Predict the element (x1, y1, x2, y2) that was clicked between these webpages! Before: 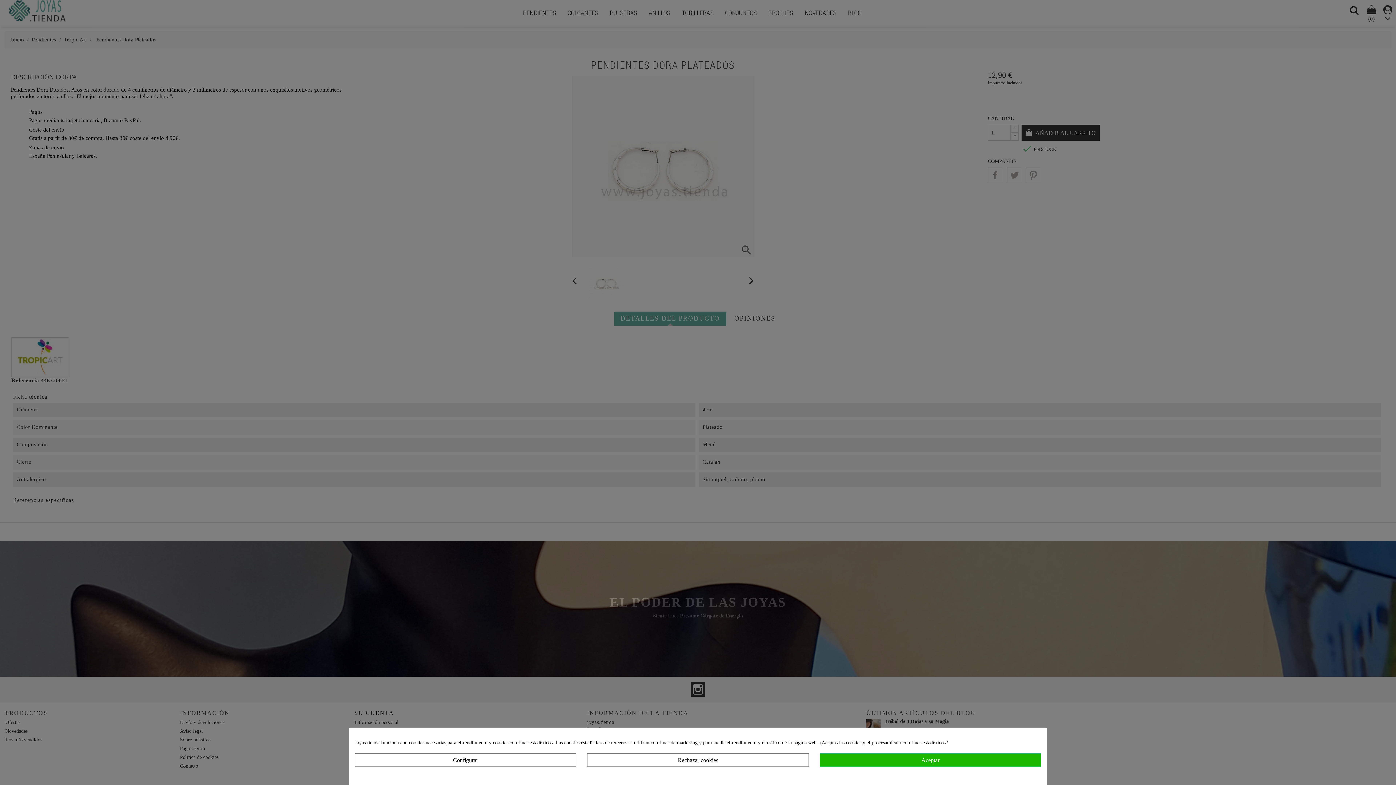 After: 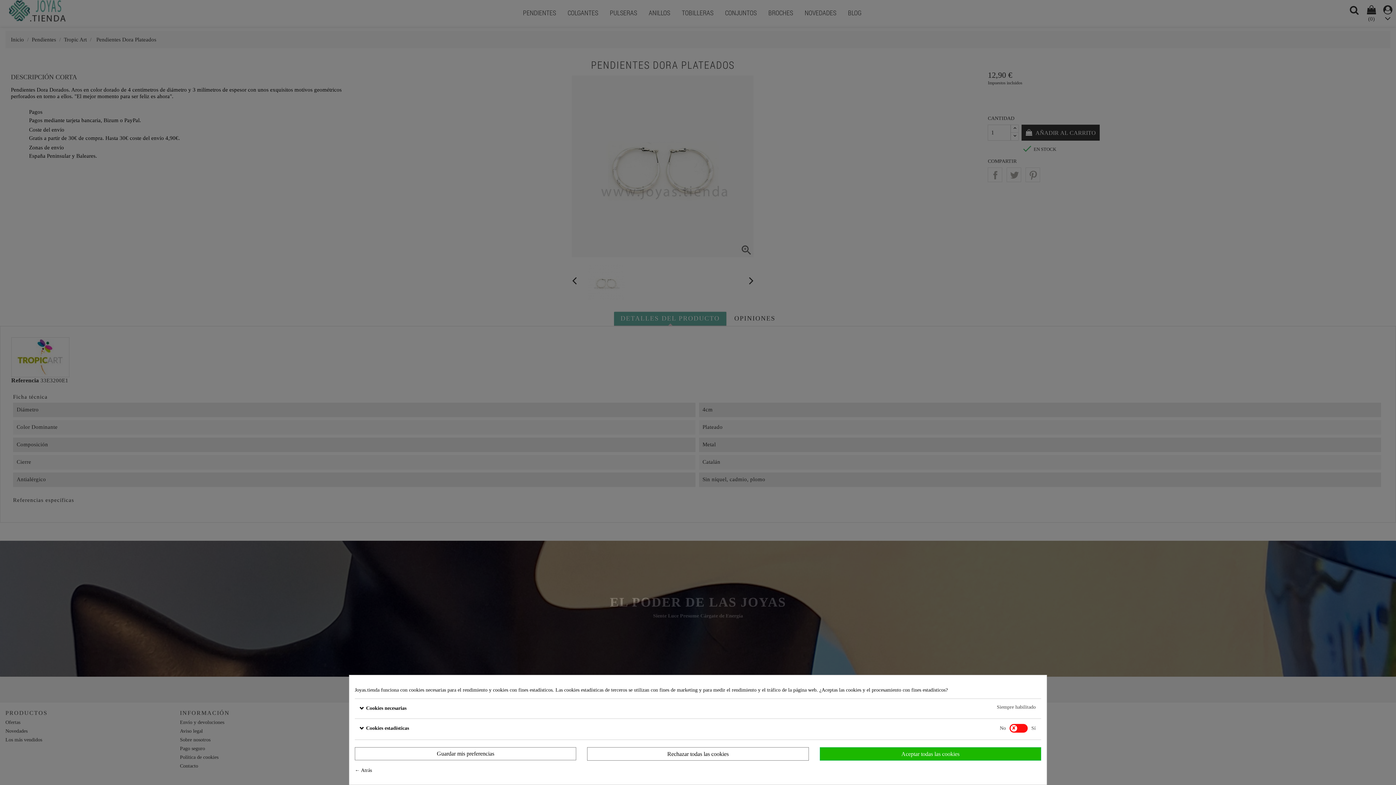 Action: label: Configurar bbox: (354, 753, 576, 767)